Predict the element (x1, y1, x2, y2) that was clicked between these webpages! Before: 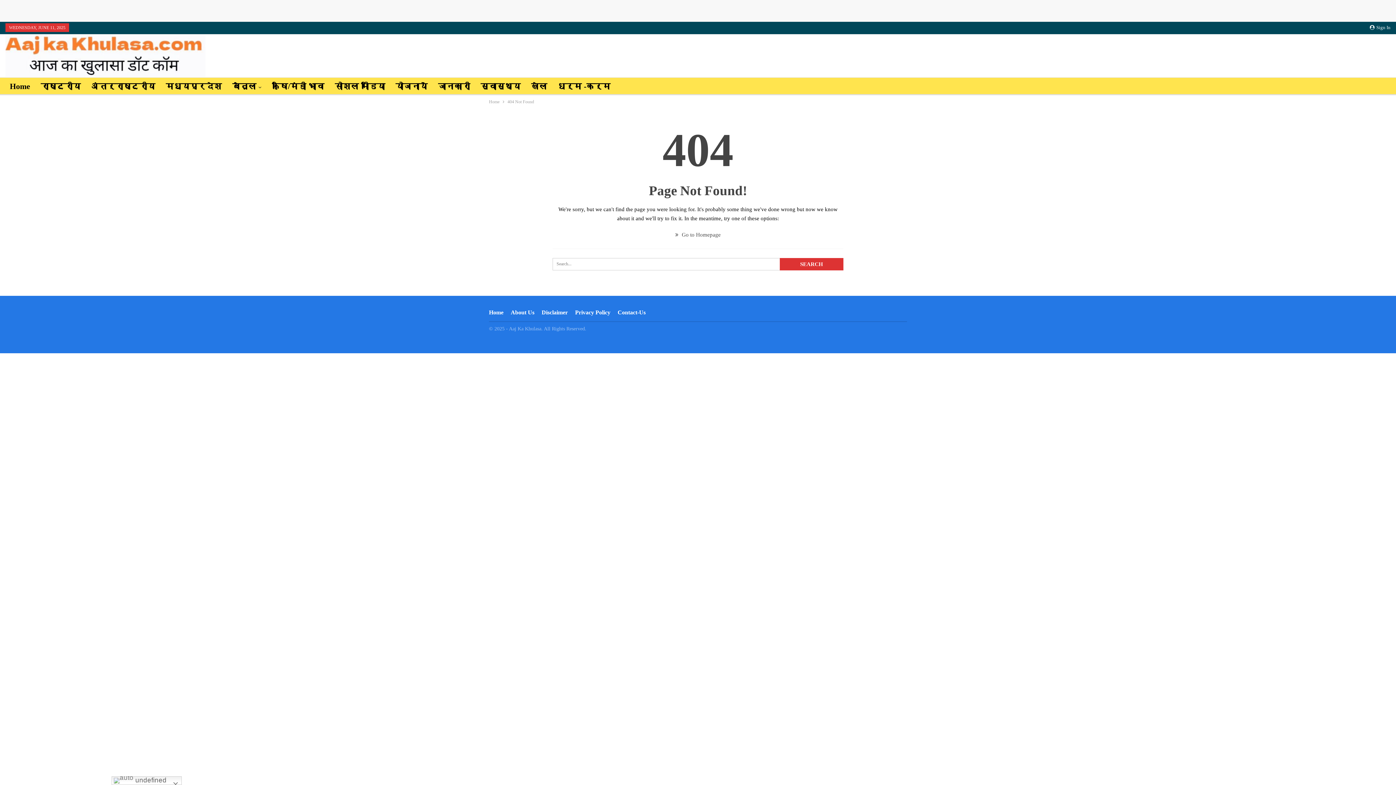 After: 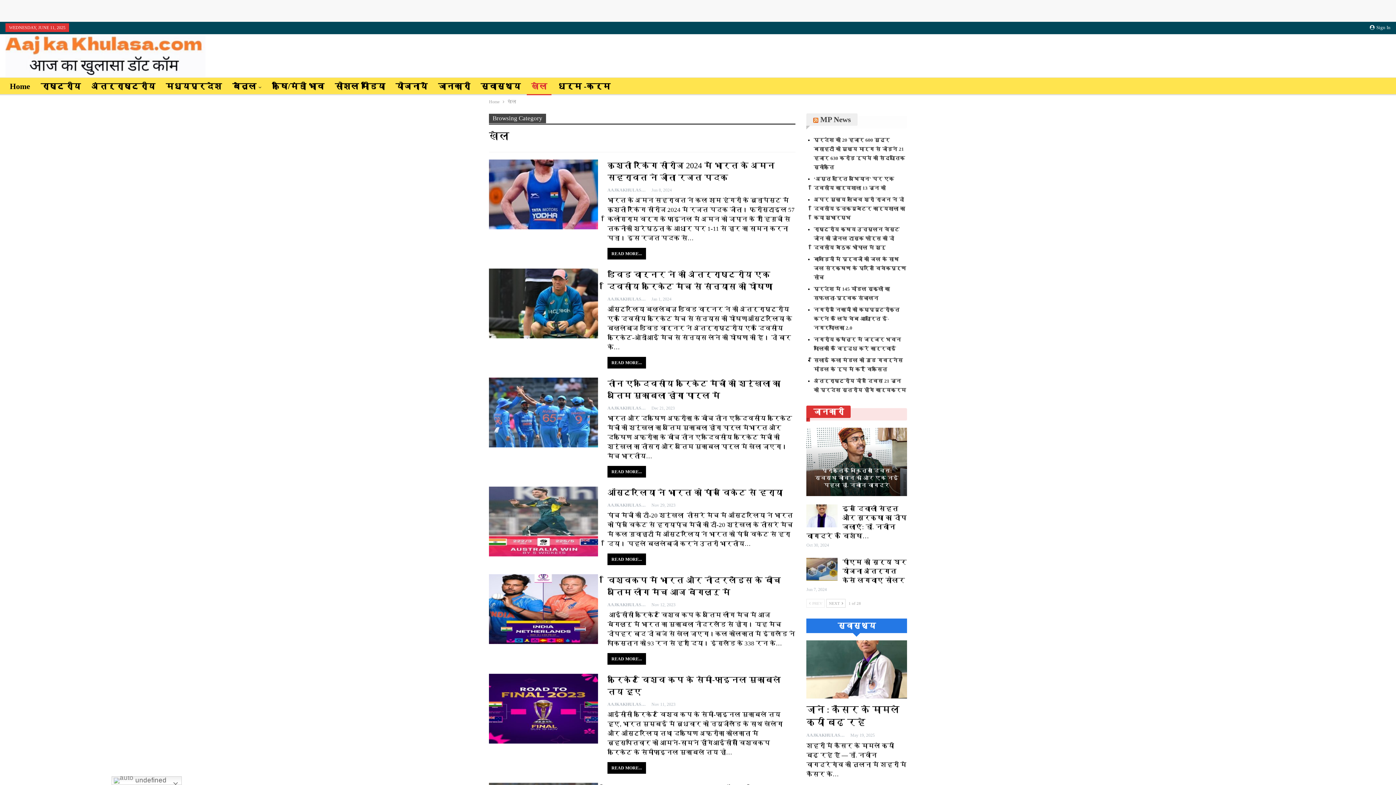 Action: bbox: (526, 77, 551, 95) label: खेल